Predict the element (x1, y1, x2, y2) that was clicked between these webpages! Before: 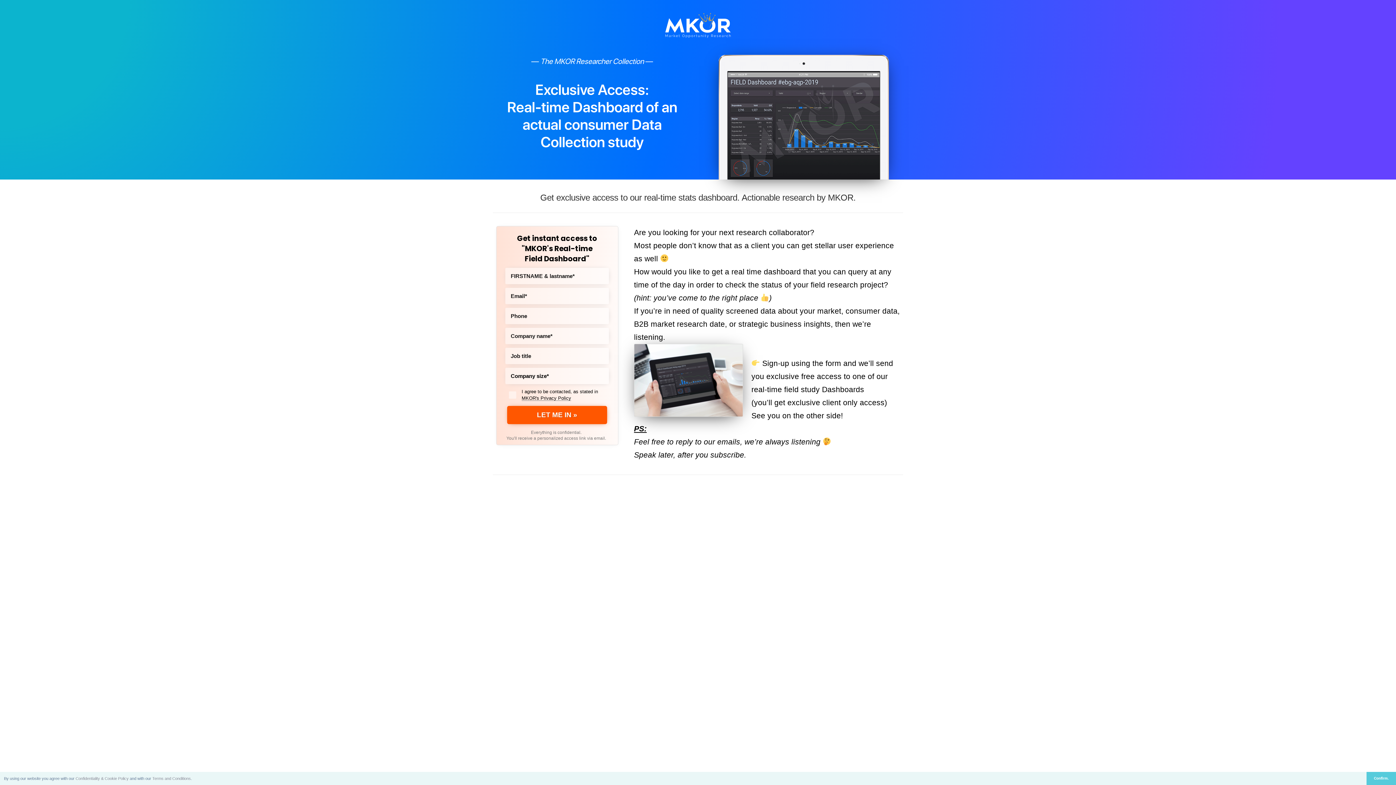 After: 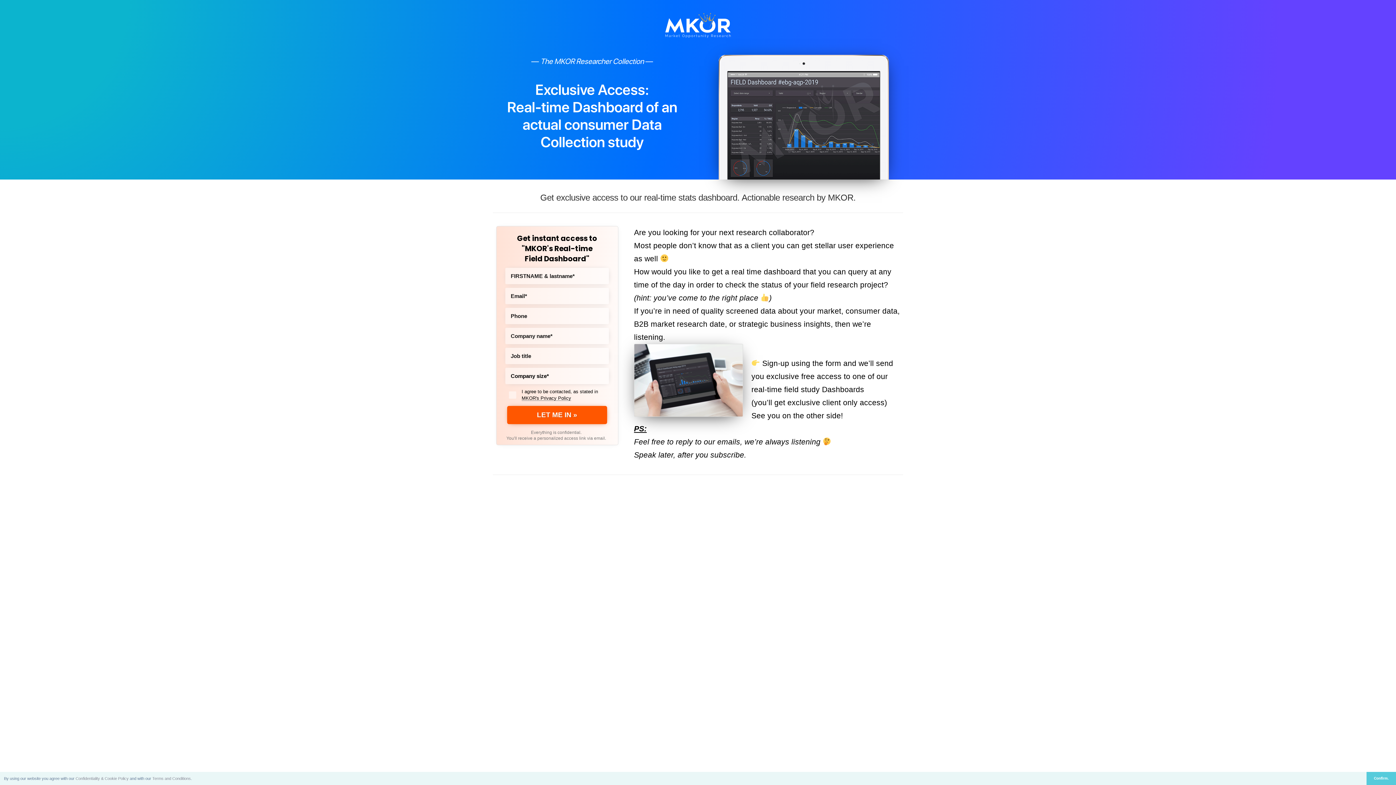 Action: bbox: (152, 776, 190, 781) label: Terms and Conditions